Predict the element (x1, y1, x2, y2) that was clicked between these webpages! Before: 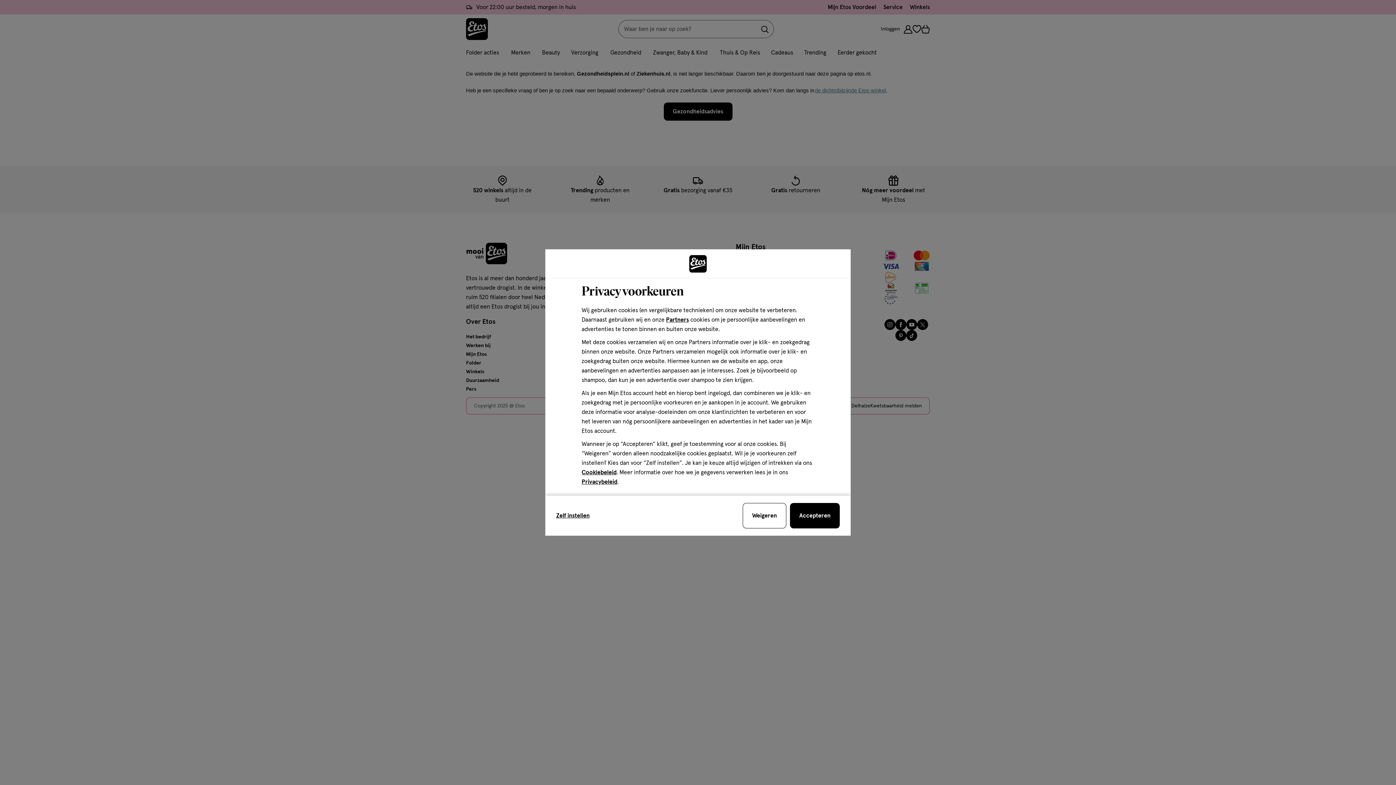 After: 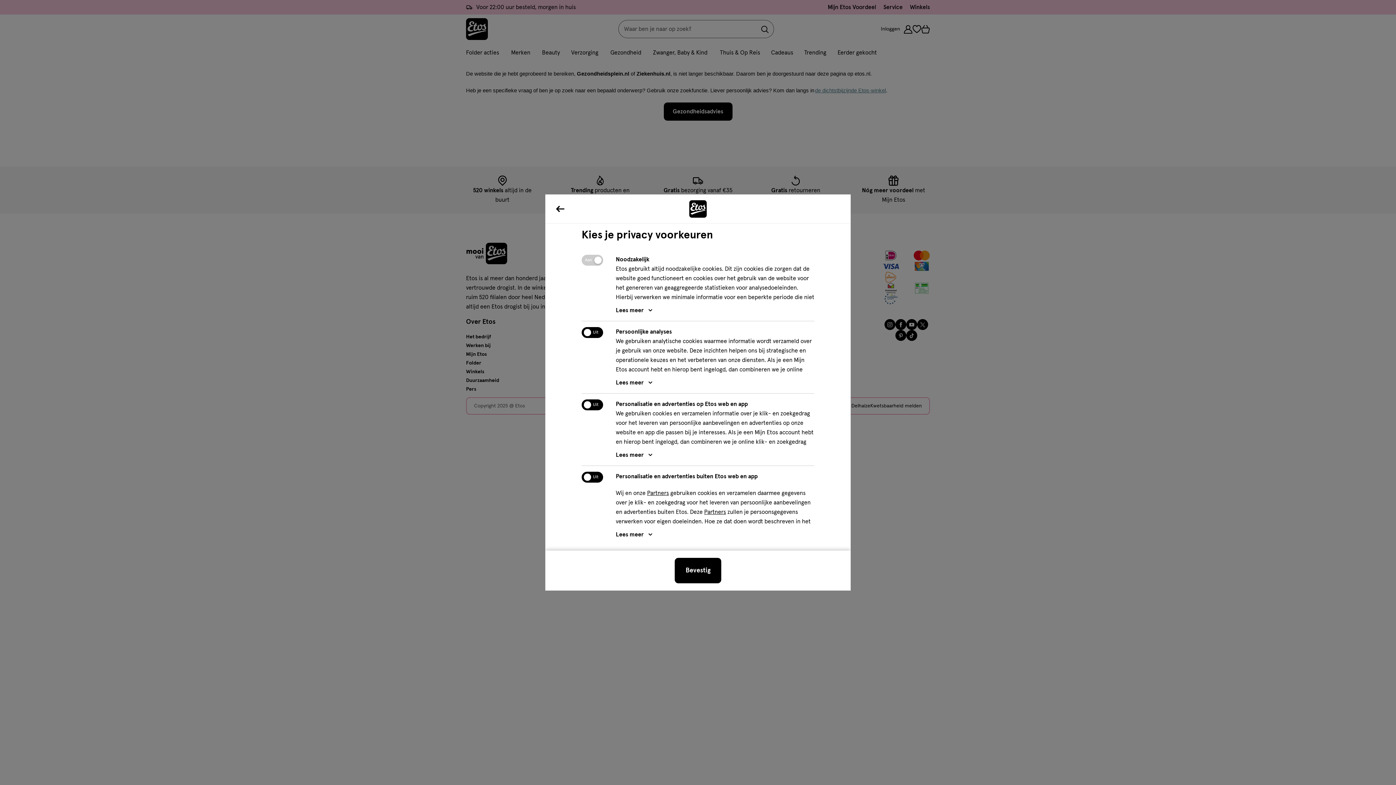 Action: label: Zelf instellen bbox: (556, 511, 742, 520)